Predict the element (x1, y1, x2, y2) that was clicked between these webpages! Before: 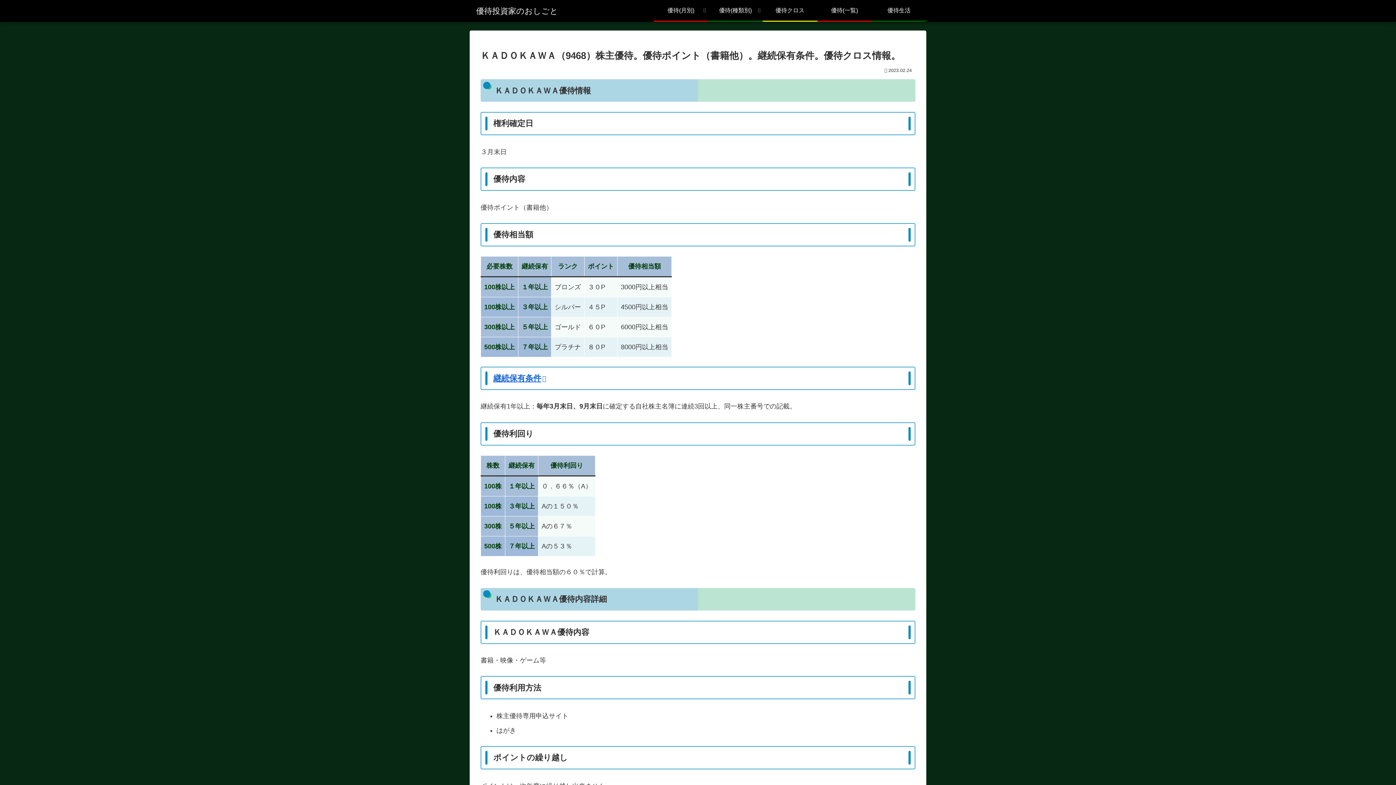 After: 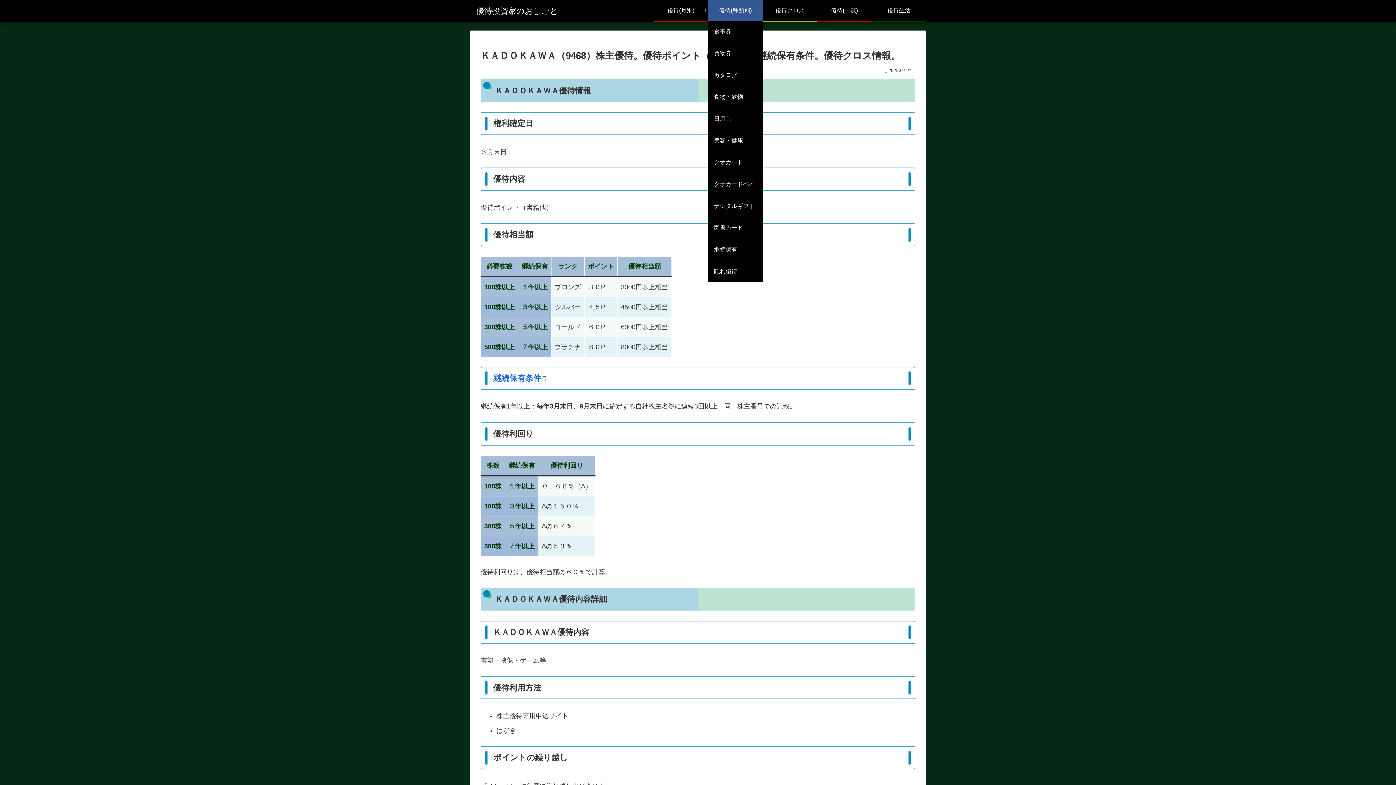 Action: label: 優待(種類別) bbox: (708, 0, 762, 20)